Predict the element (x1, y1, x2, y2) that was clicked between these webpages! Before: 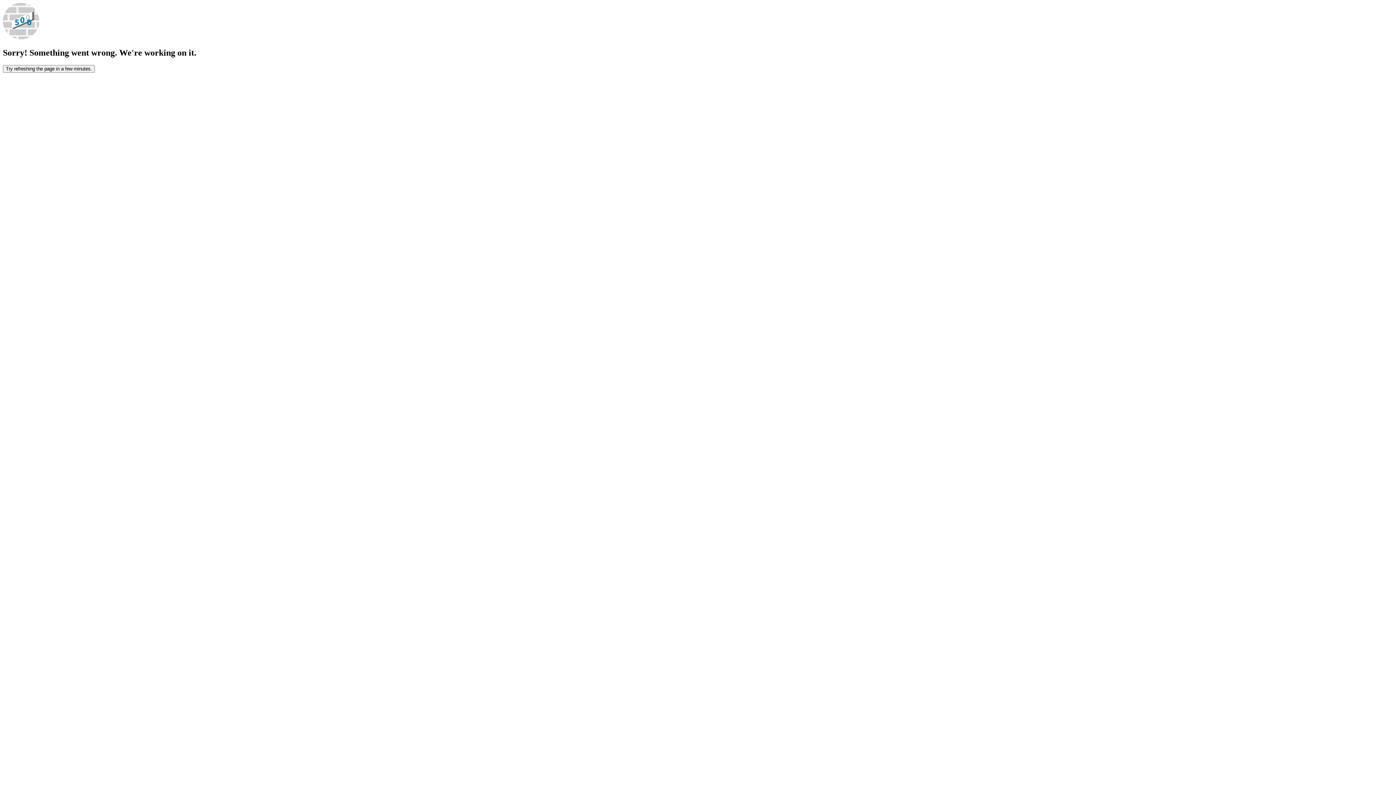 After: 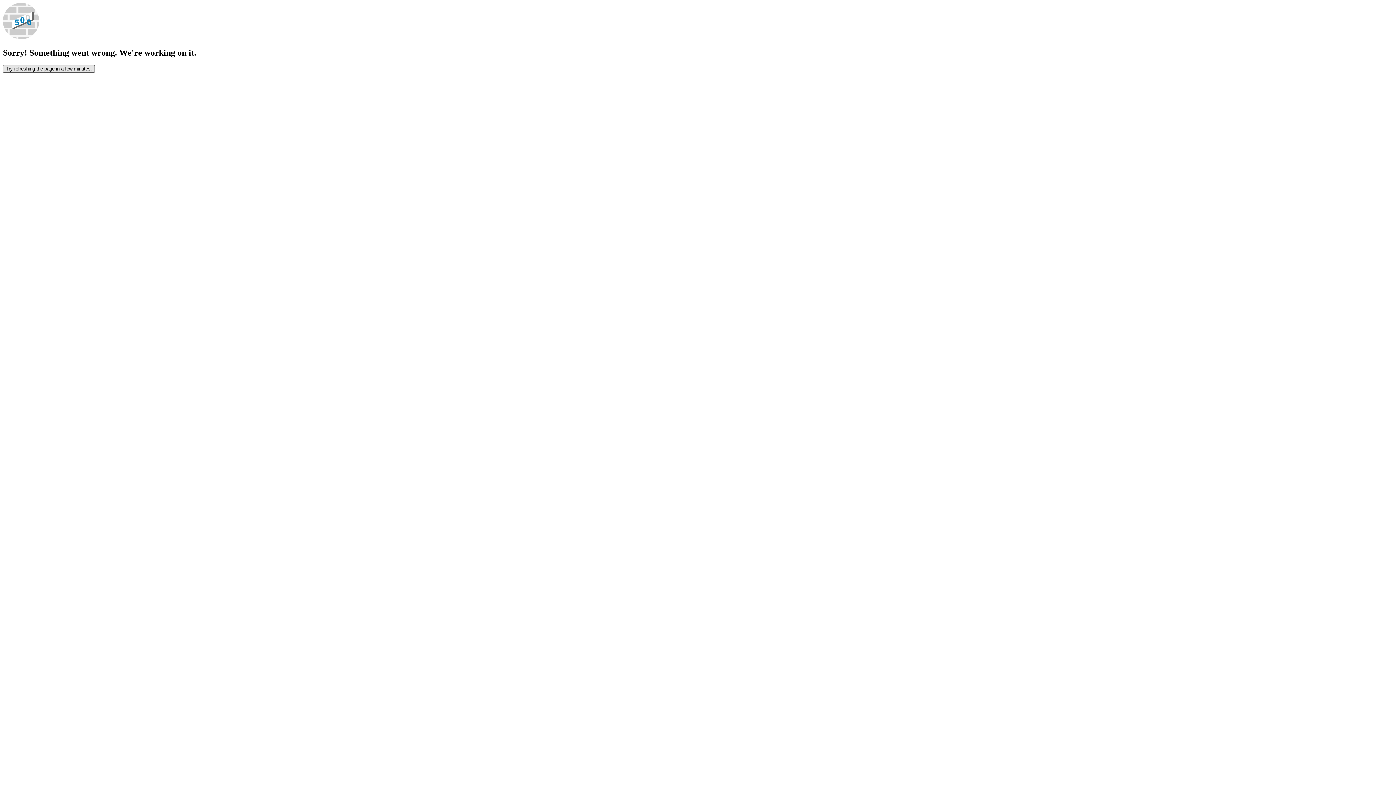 Action: bbox: (2, 65, 94, 72) label: Try refreshing the page in a few minutes.